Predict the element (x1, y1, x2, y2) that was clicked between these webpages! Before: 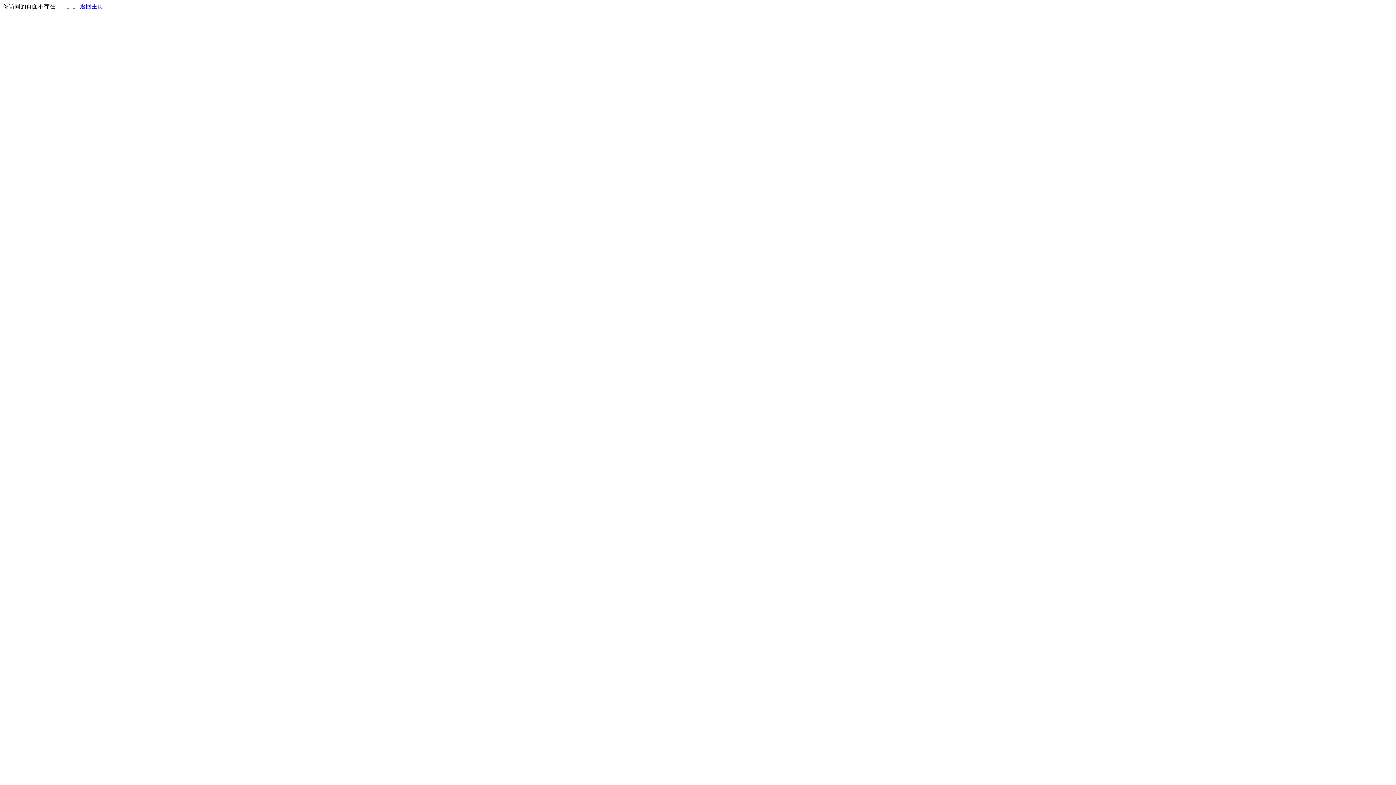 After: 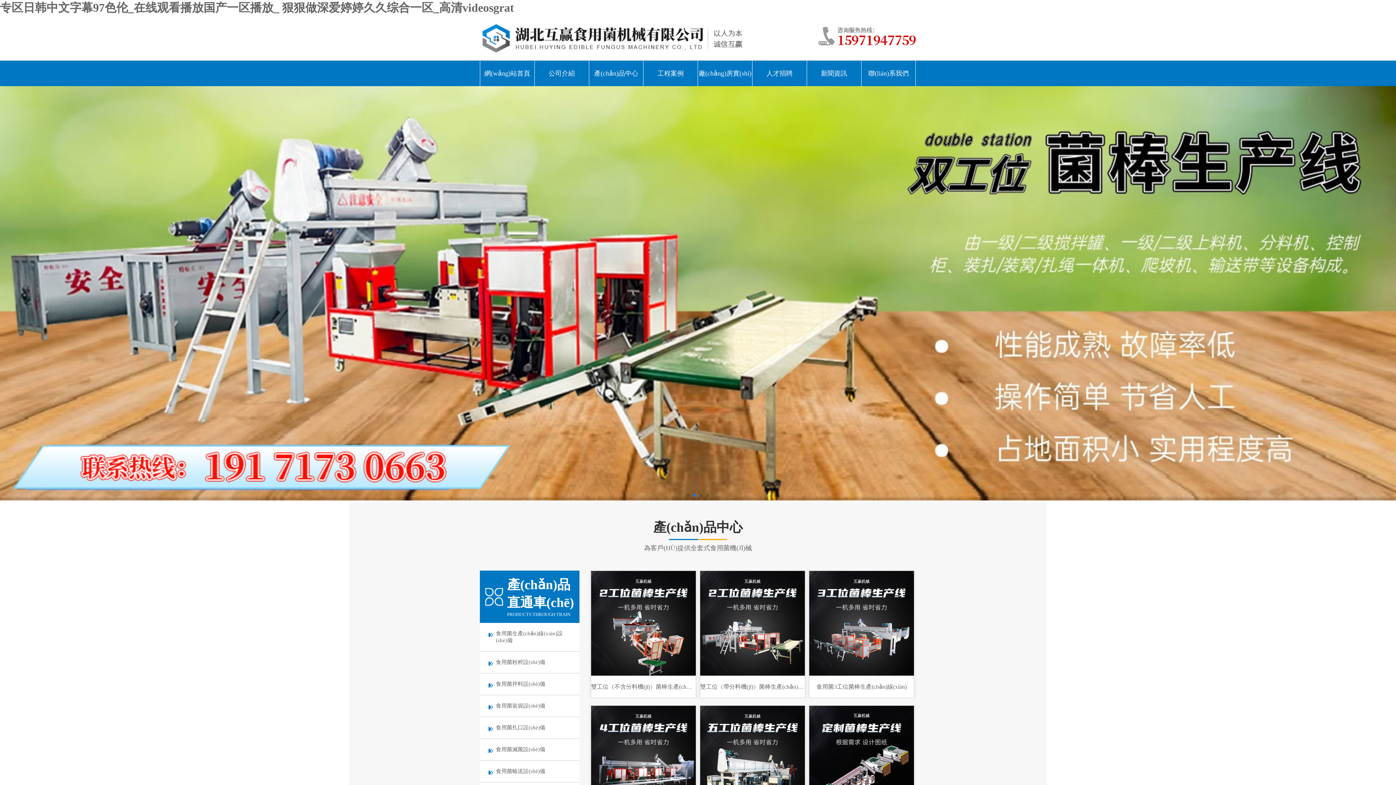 Action: label: 返回主页 bbox: (80, 3, 103, 9)